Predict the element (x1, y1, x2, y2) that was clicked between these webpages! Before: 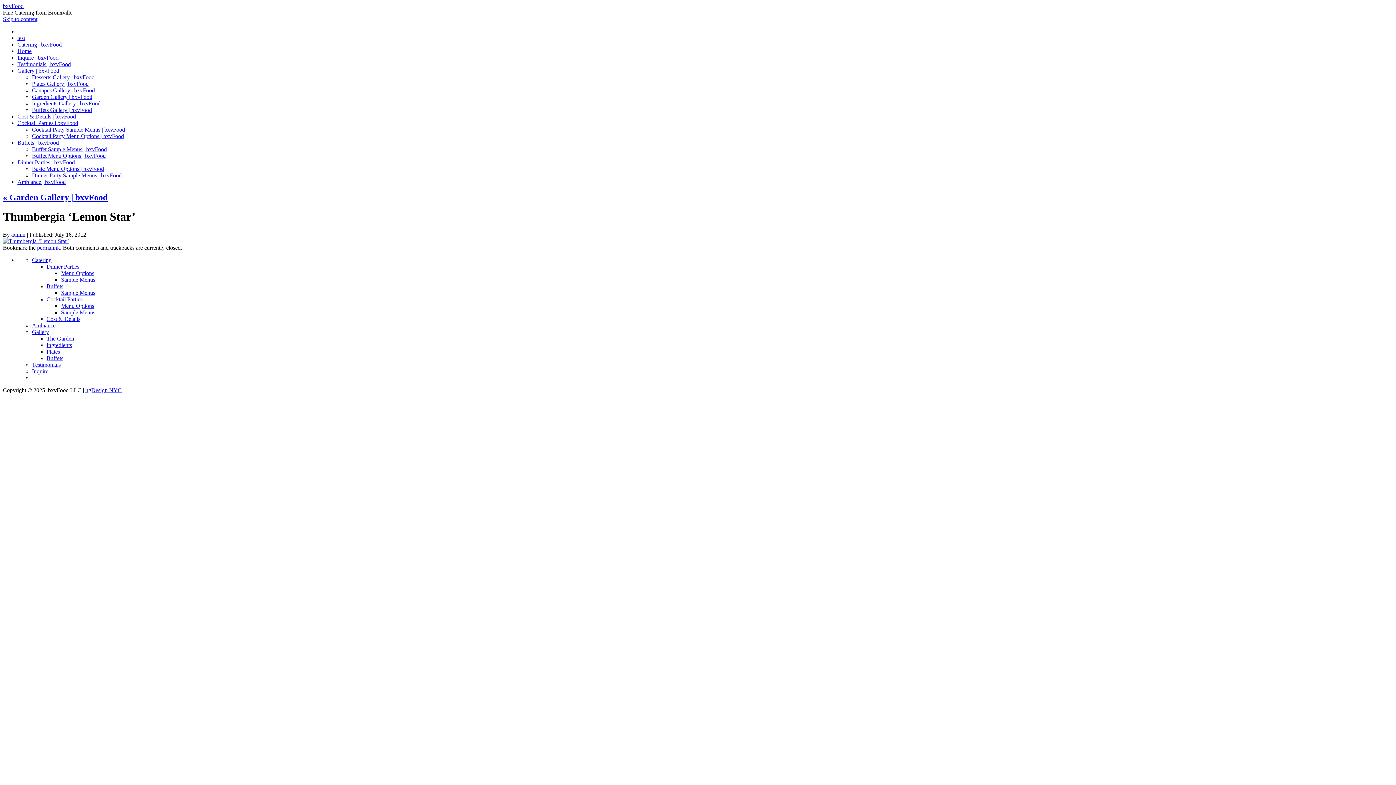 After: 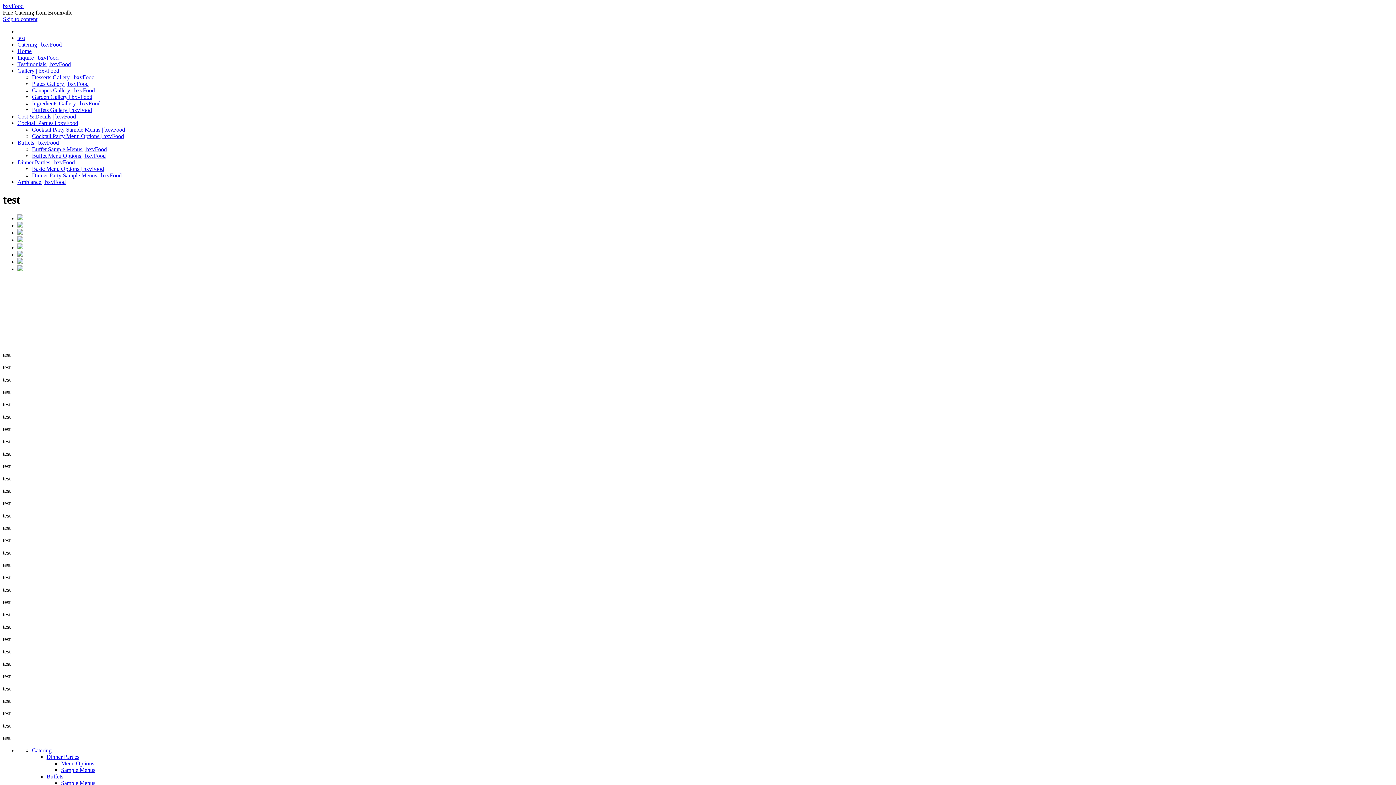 Action: bbox: (17, 34, 25, 41) label: test